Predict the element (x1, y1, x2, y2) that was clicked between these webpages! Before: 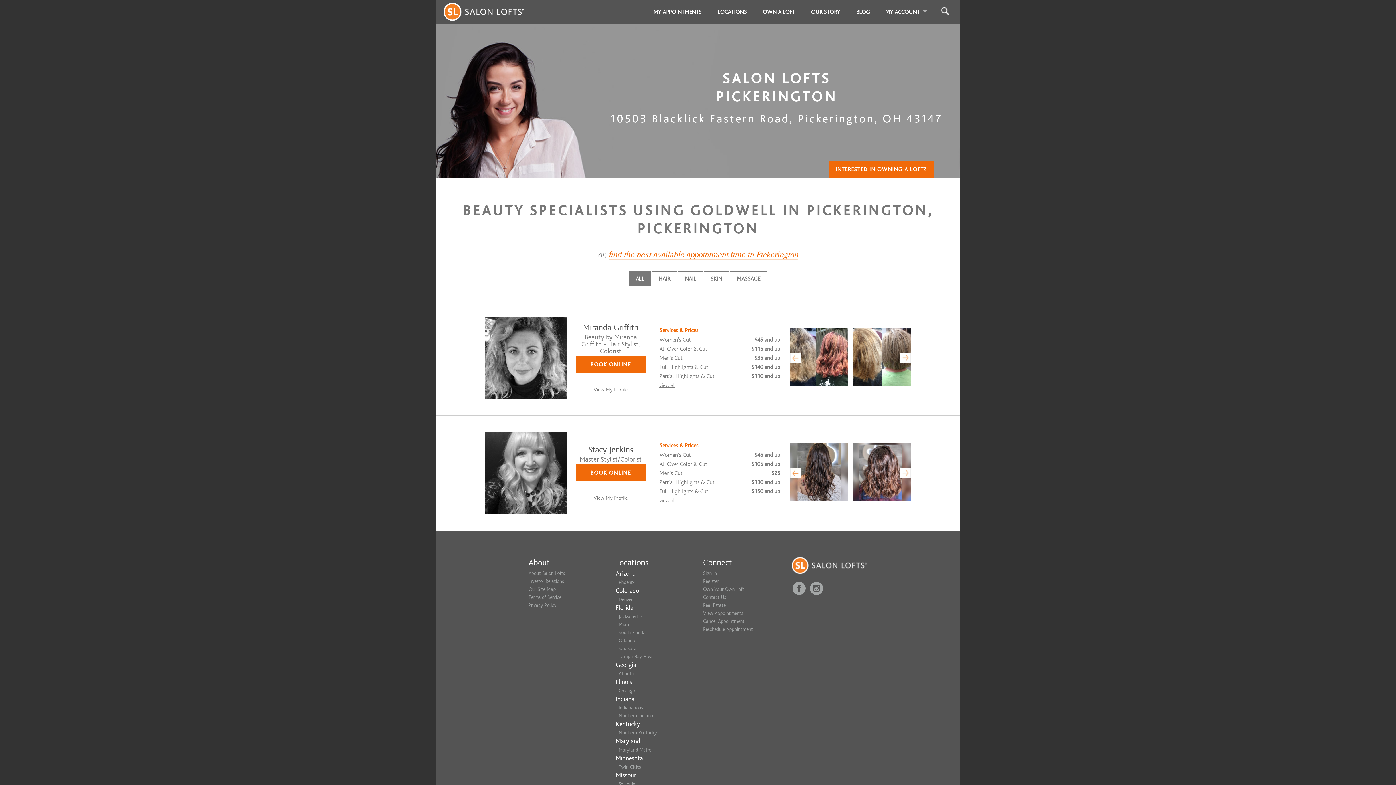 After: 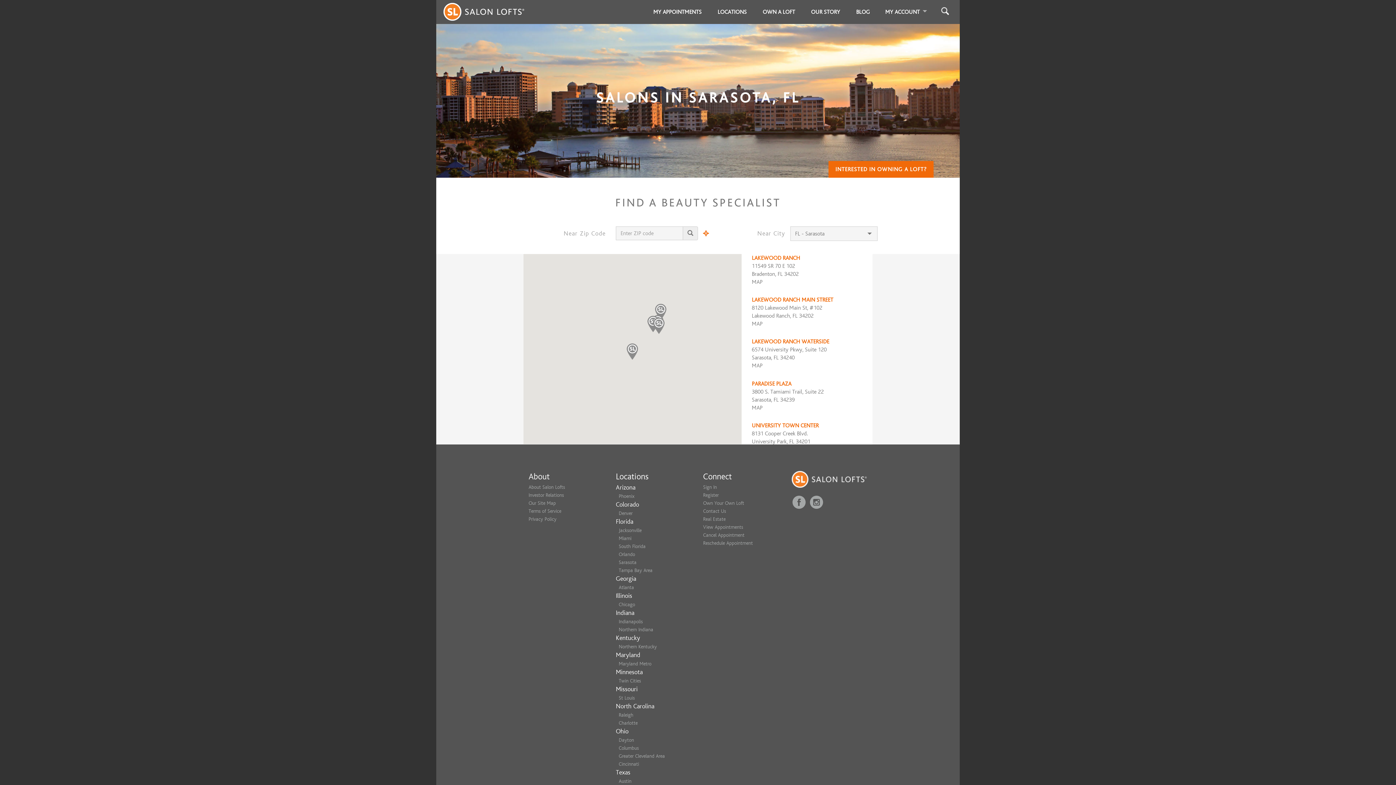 Action: label: Sarasota bbox: (618, 646, 636, 651)